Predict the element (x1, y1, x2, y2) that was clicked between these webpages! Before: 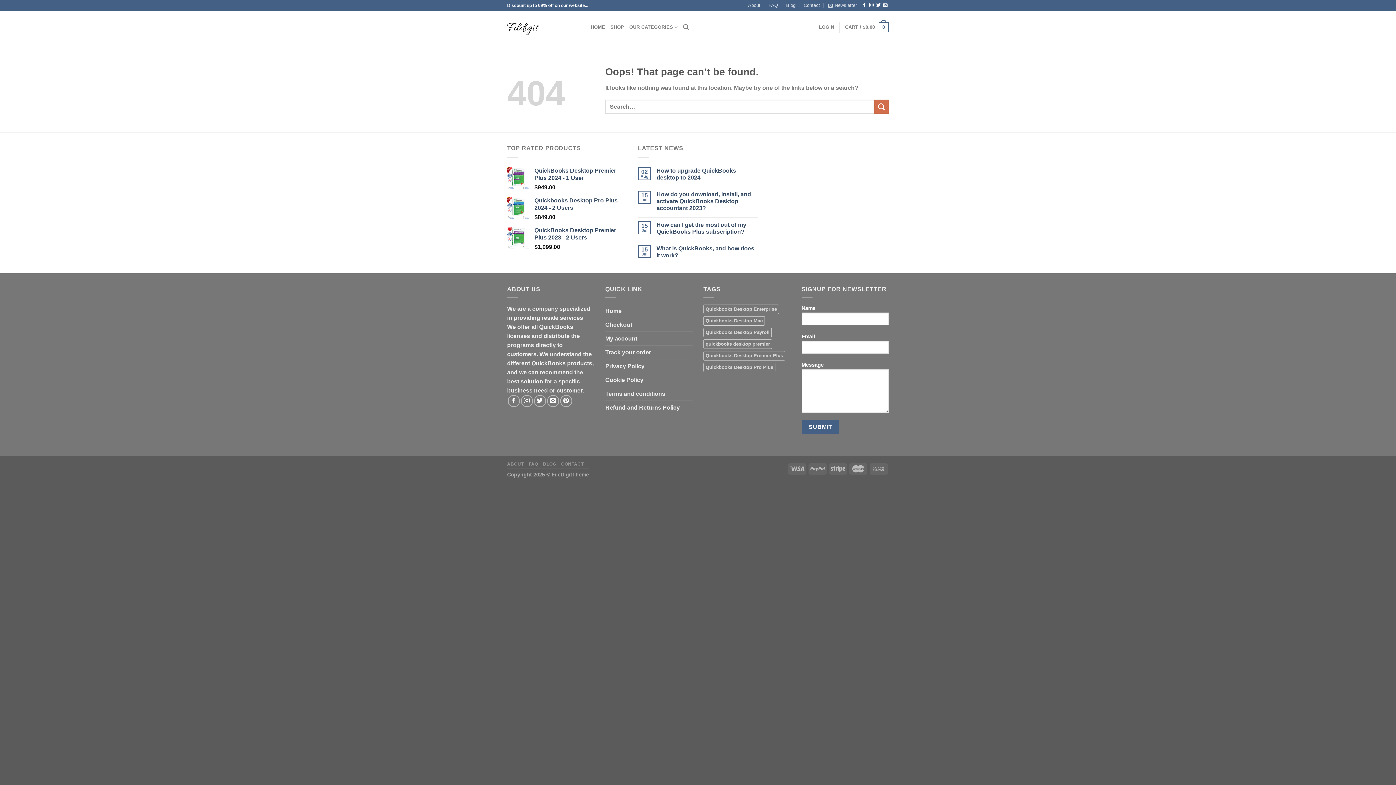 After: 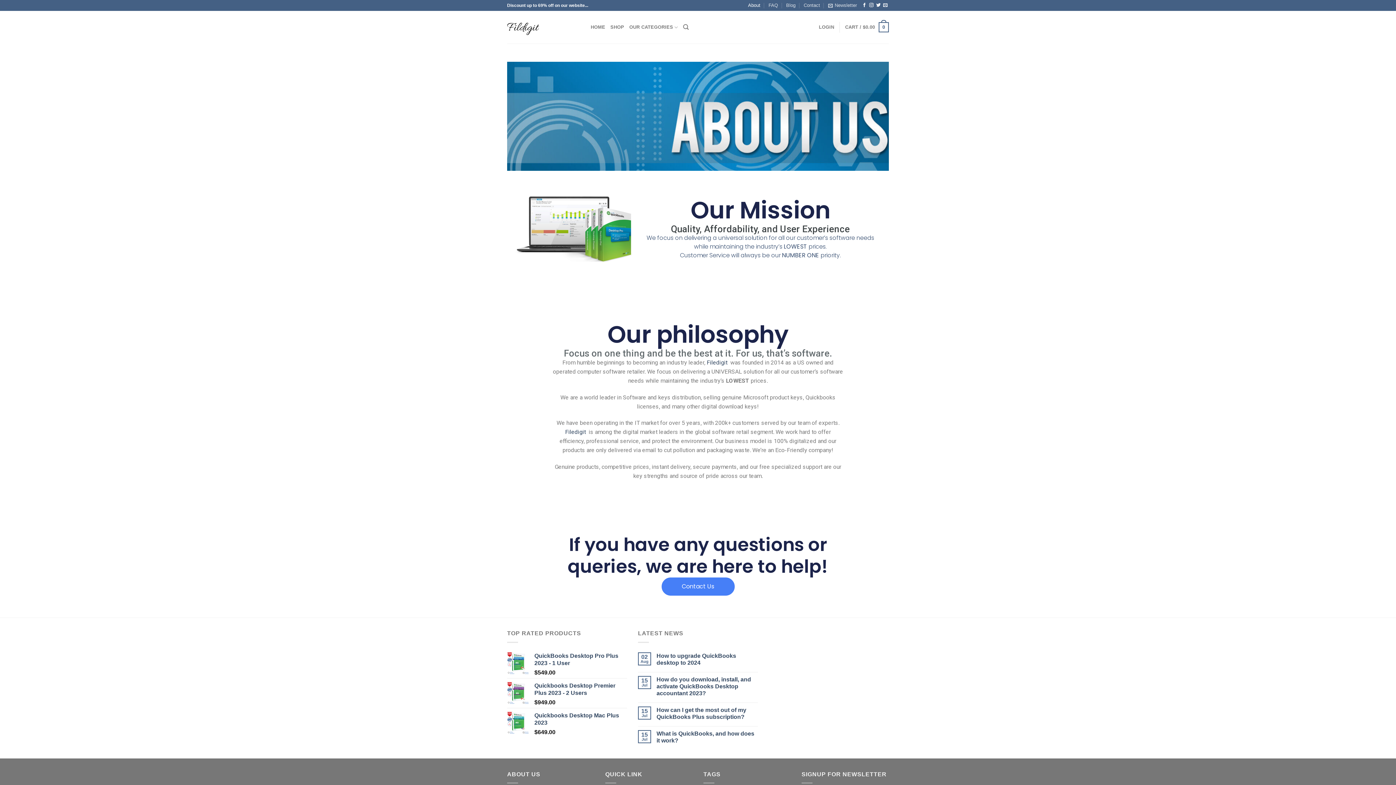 Action: label: ABOUT bbox: (507, 461, 524, 466)